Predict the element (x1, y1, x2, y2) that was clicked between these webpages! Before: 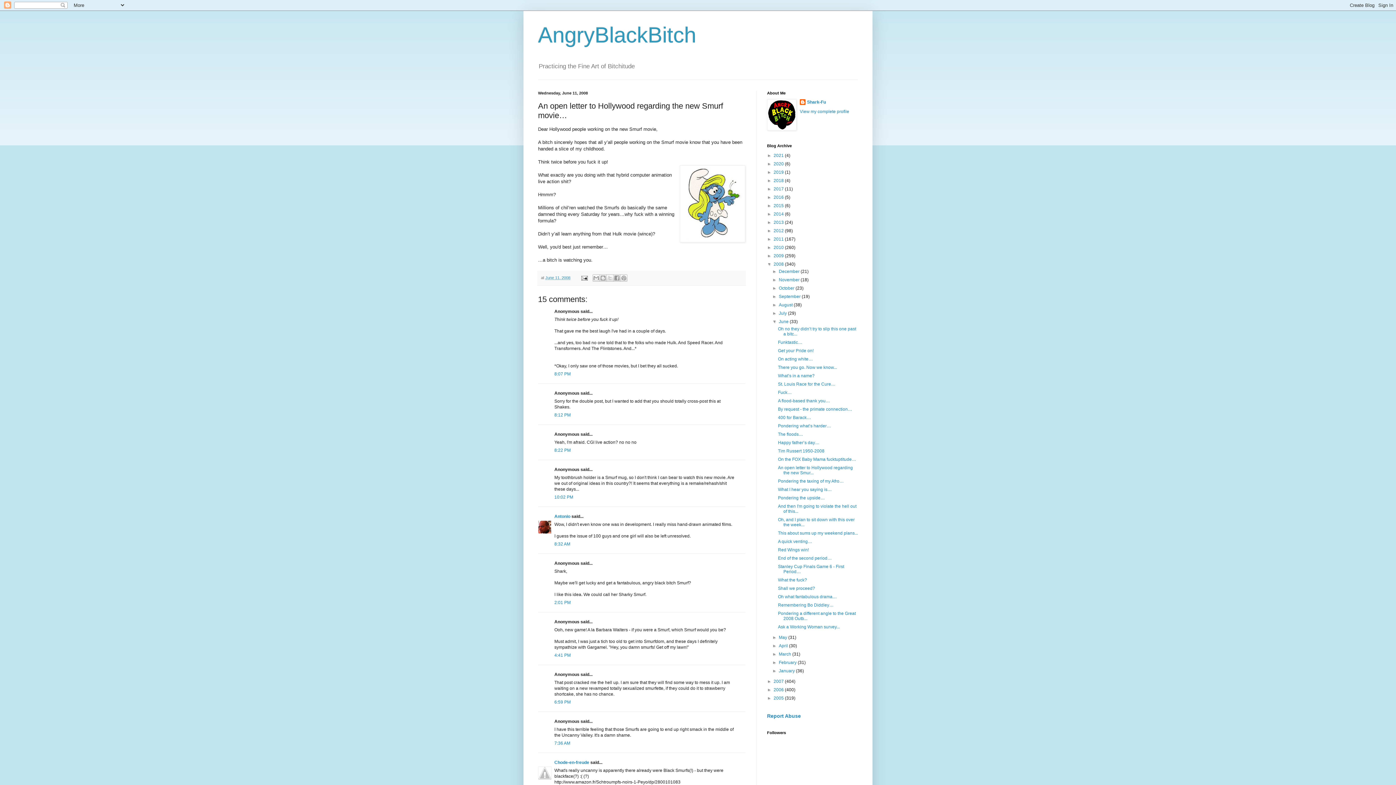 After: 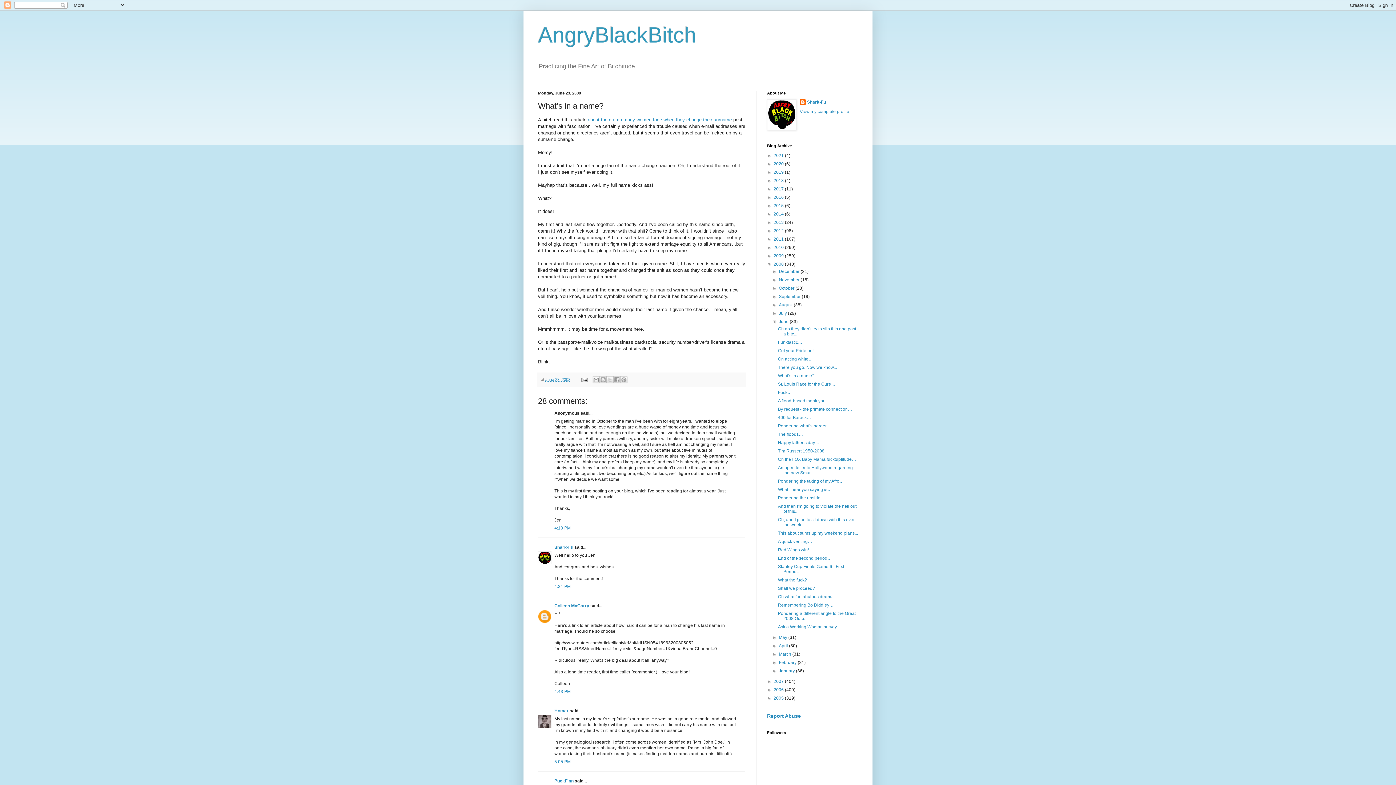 Action: bbox: (778, 373, 814, 378) label: What’s in a name?